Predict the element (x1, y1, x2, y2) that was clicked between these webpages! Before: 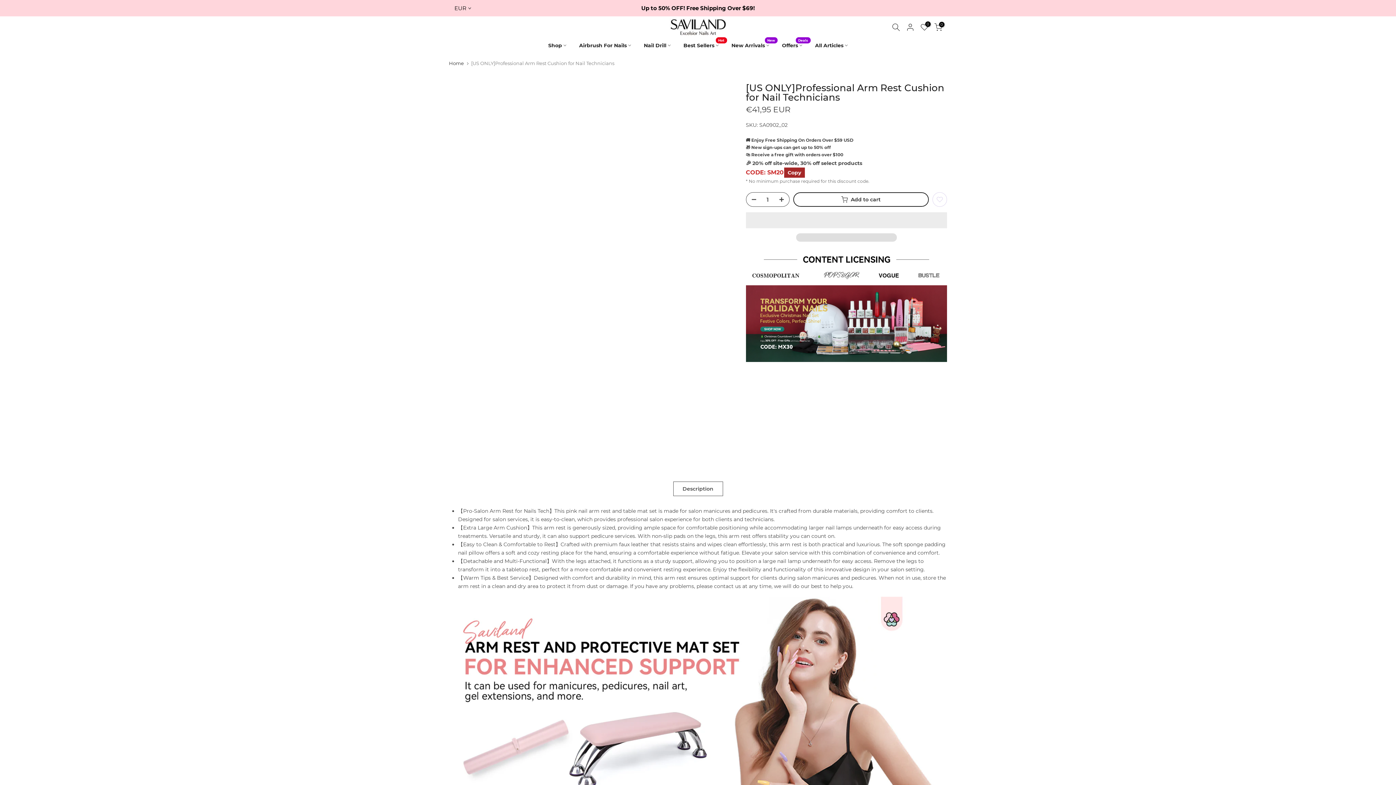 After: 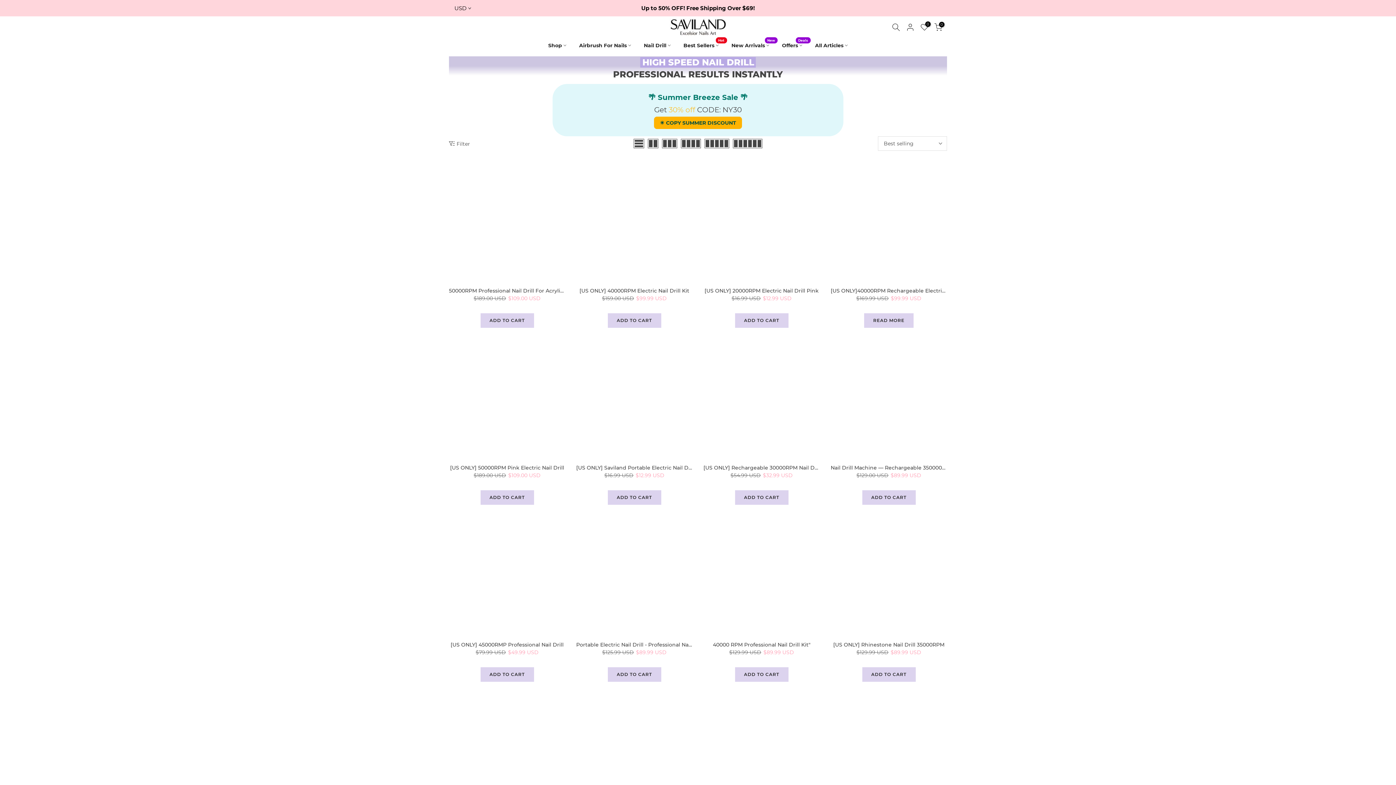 Action: label: Nail Drill bbox: (637, 41, 677, 49)